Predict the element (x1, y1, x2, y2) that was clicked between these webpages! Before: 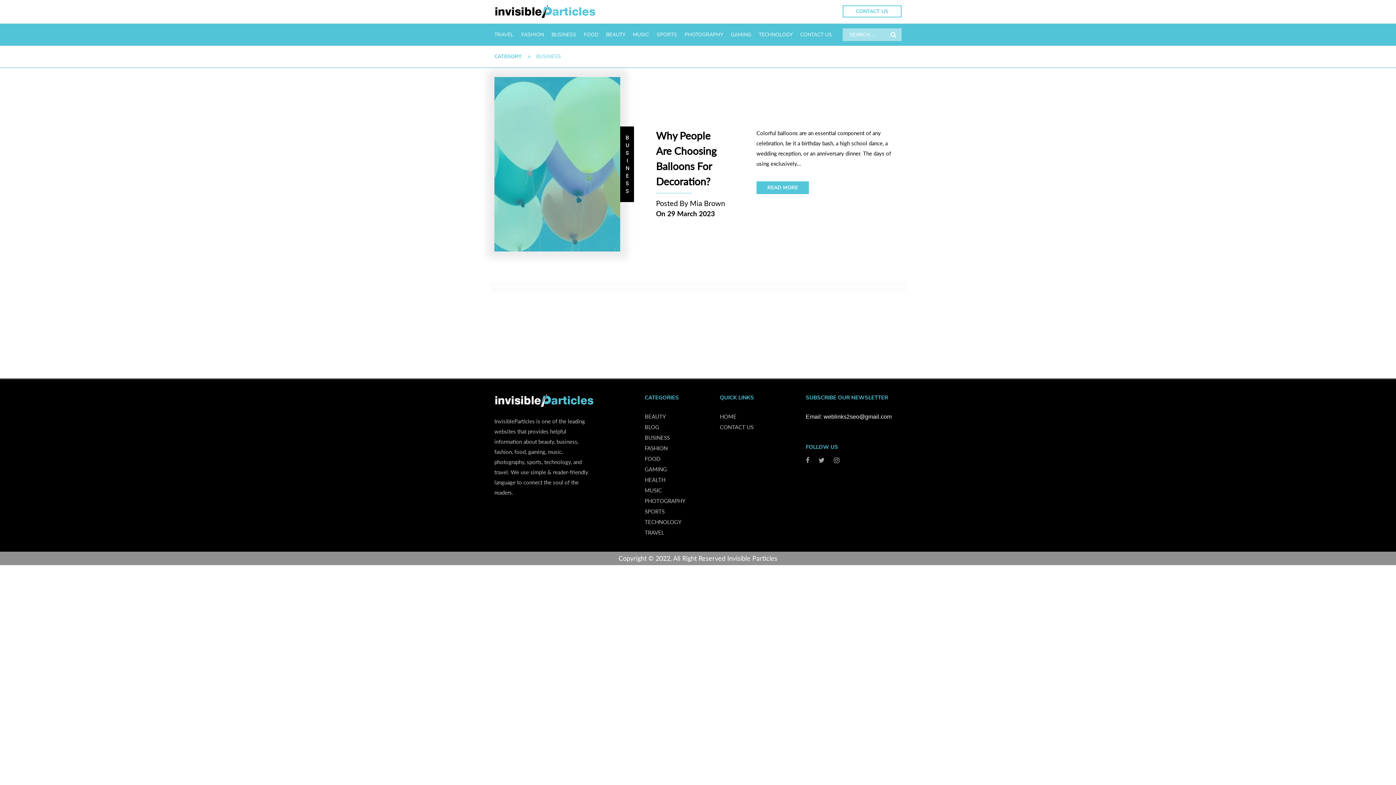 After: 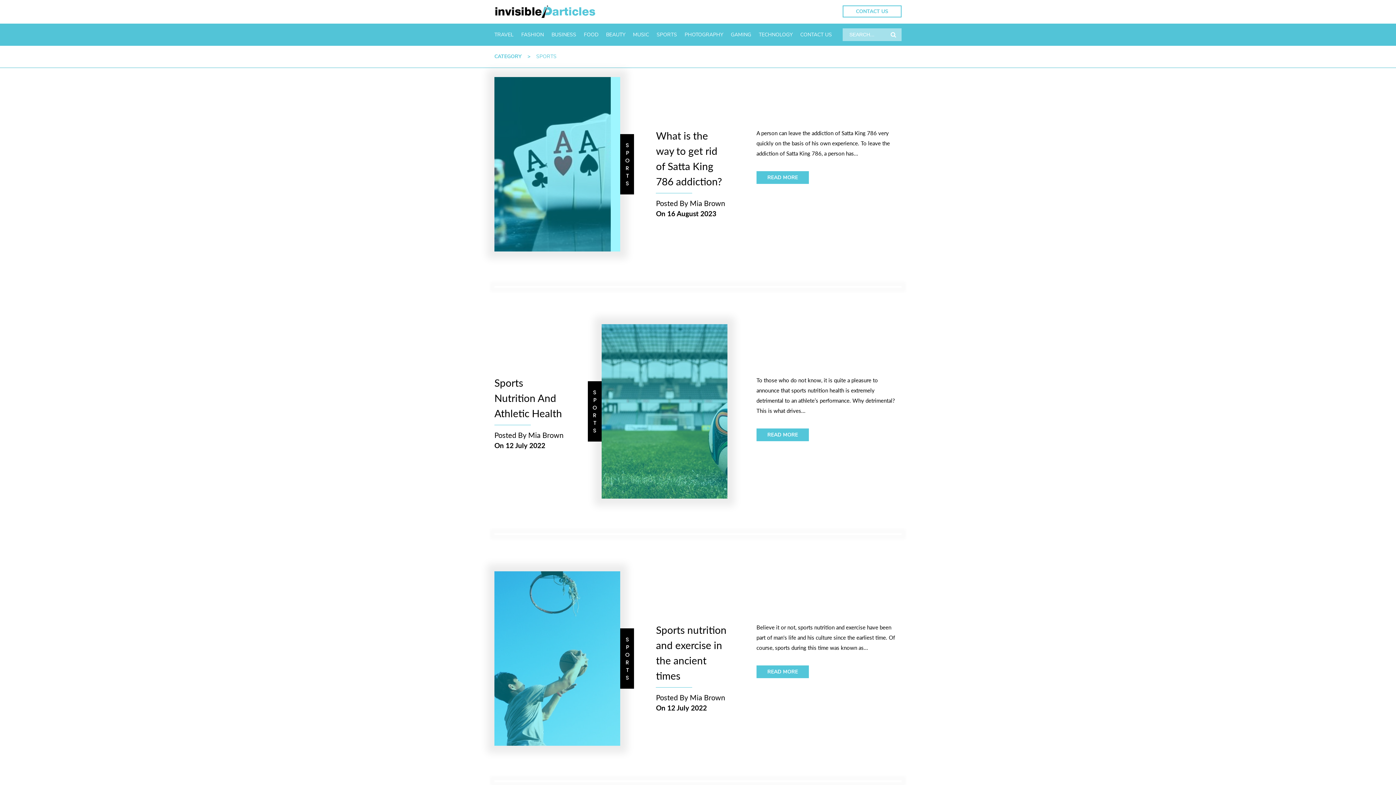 Action: bbox: (656, 23, 677, 45) label: SPORTS